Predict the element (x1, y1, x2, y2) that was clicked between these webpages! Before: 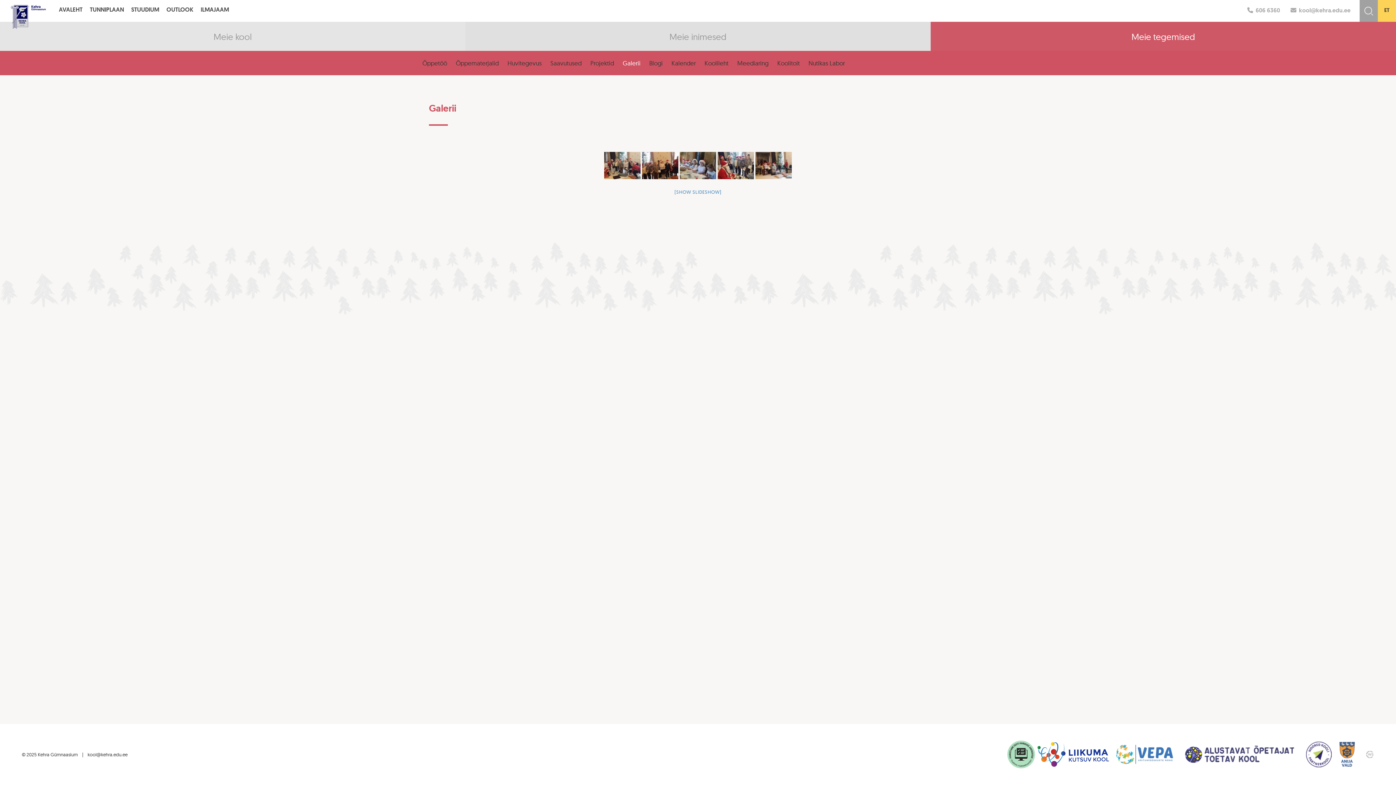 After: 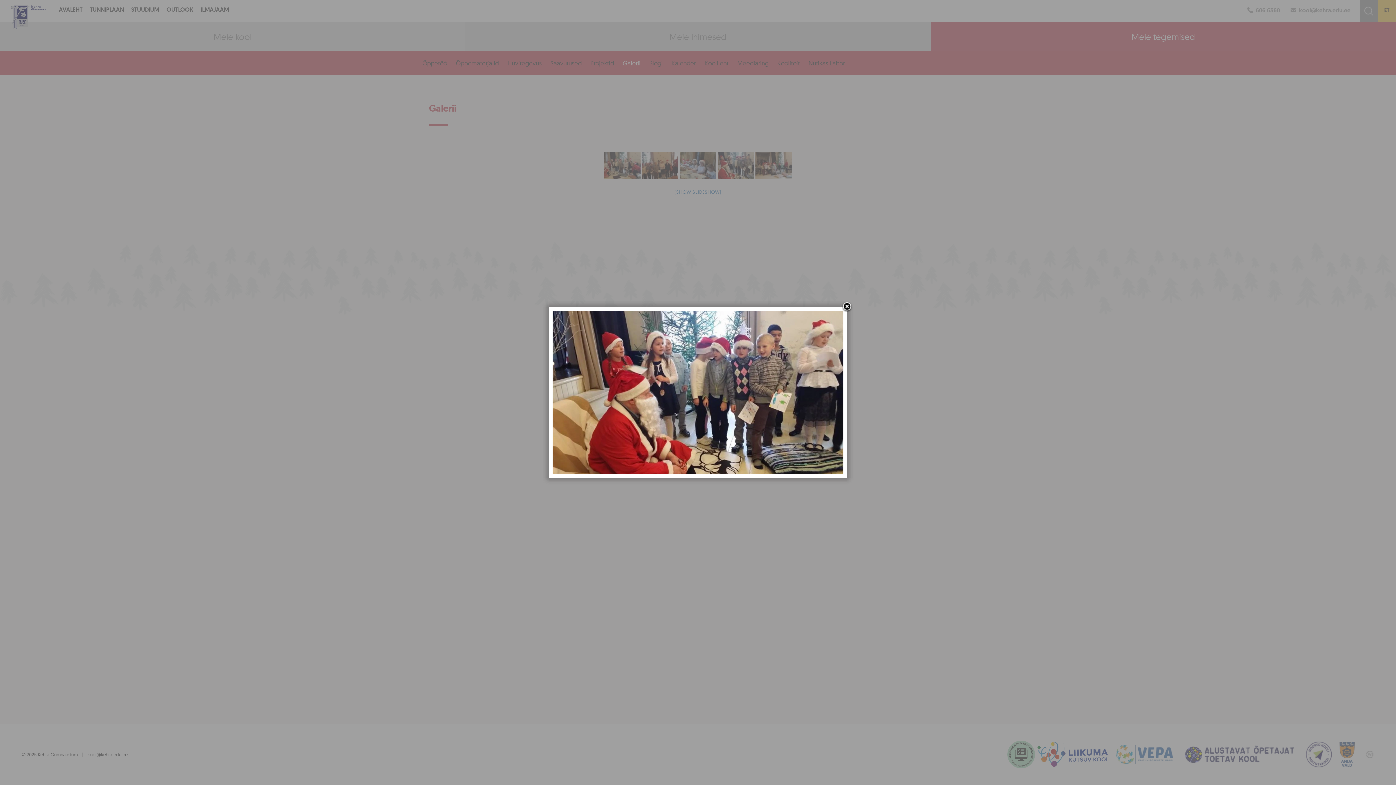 Action: bbox: (717, 152, 754, 179)